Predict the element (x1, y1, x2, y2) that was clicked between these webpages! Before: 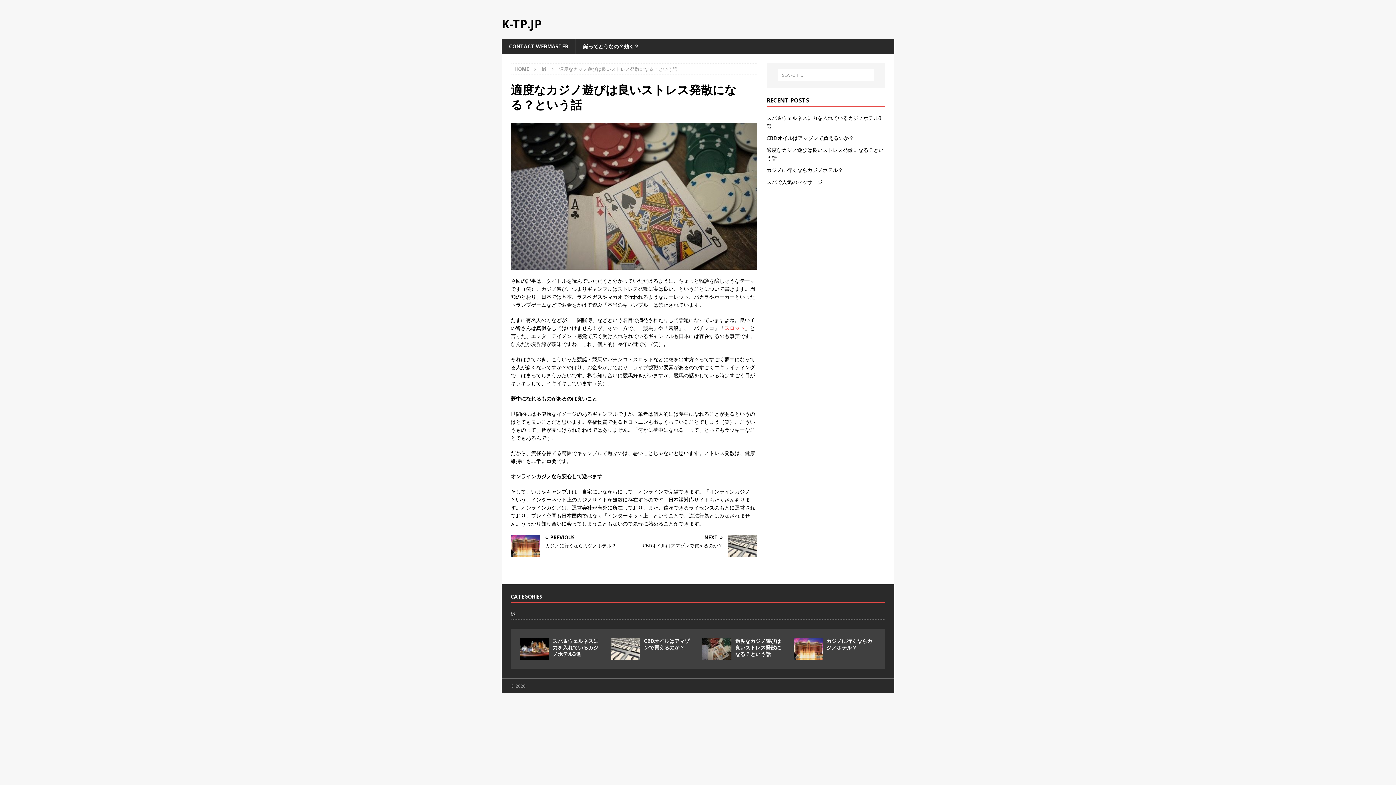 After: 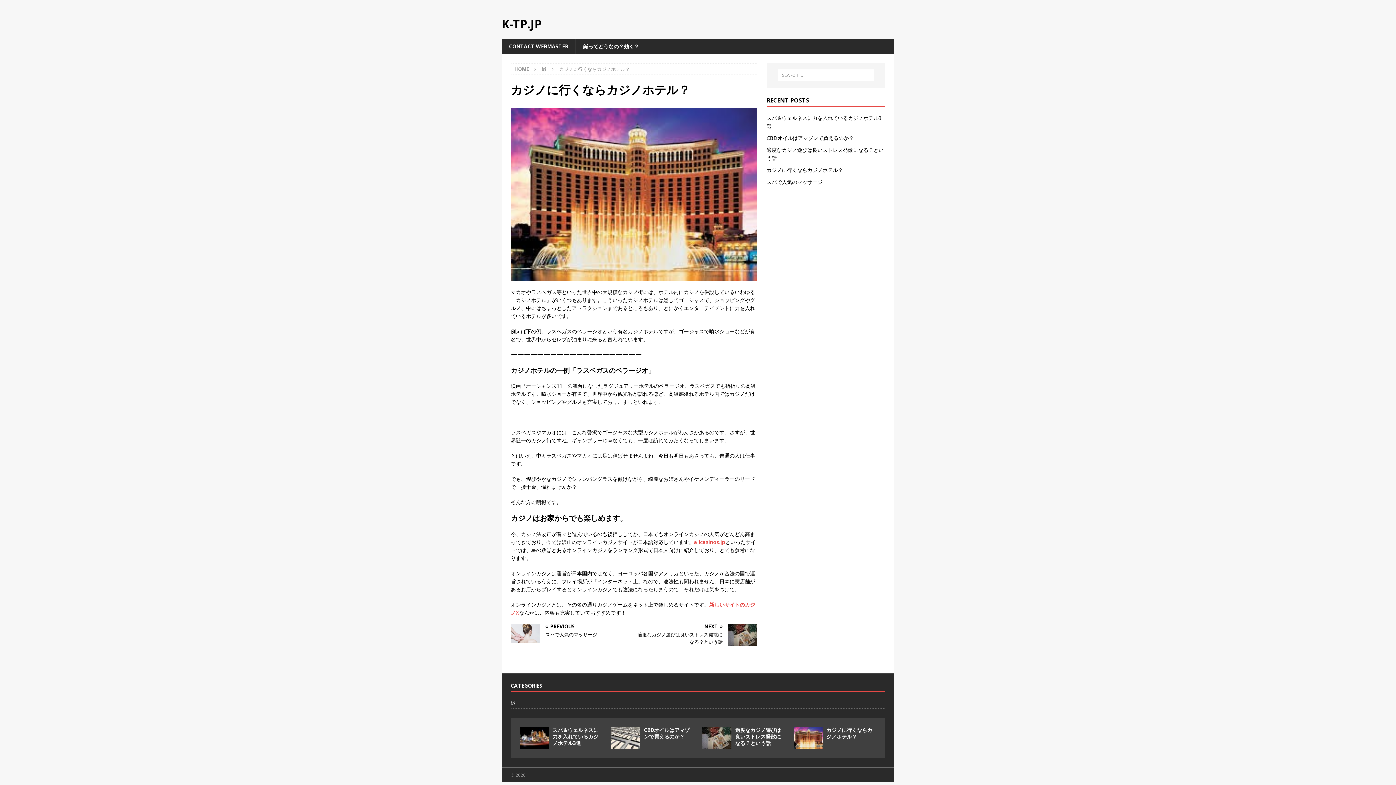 Action: bbox: (793, 638, 822, 659)